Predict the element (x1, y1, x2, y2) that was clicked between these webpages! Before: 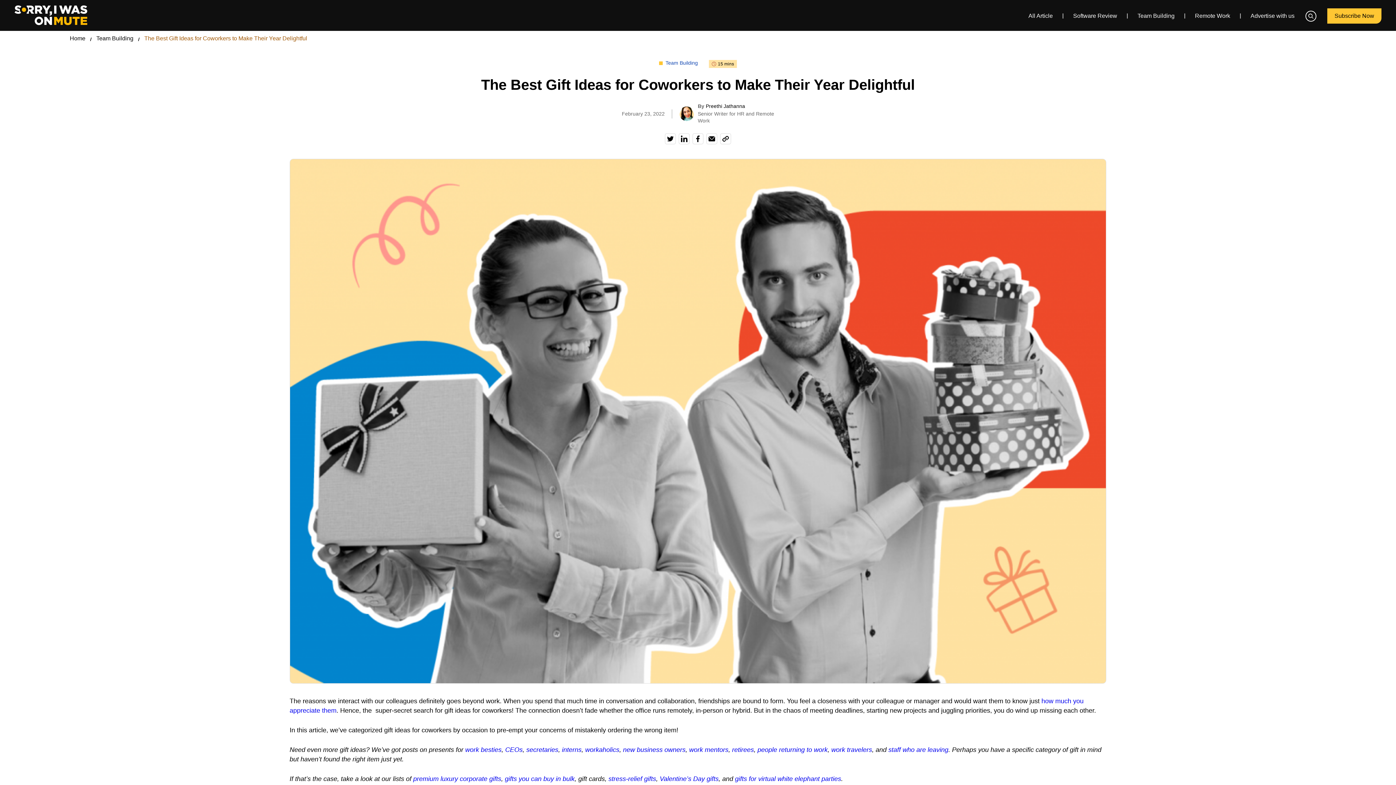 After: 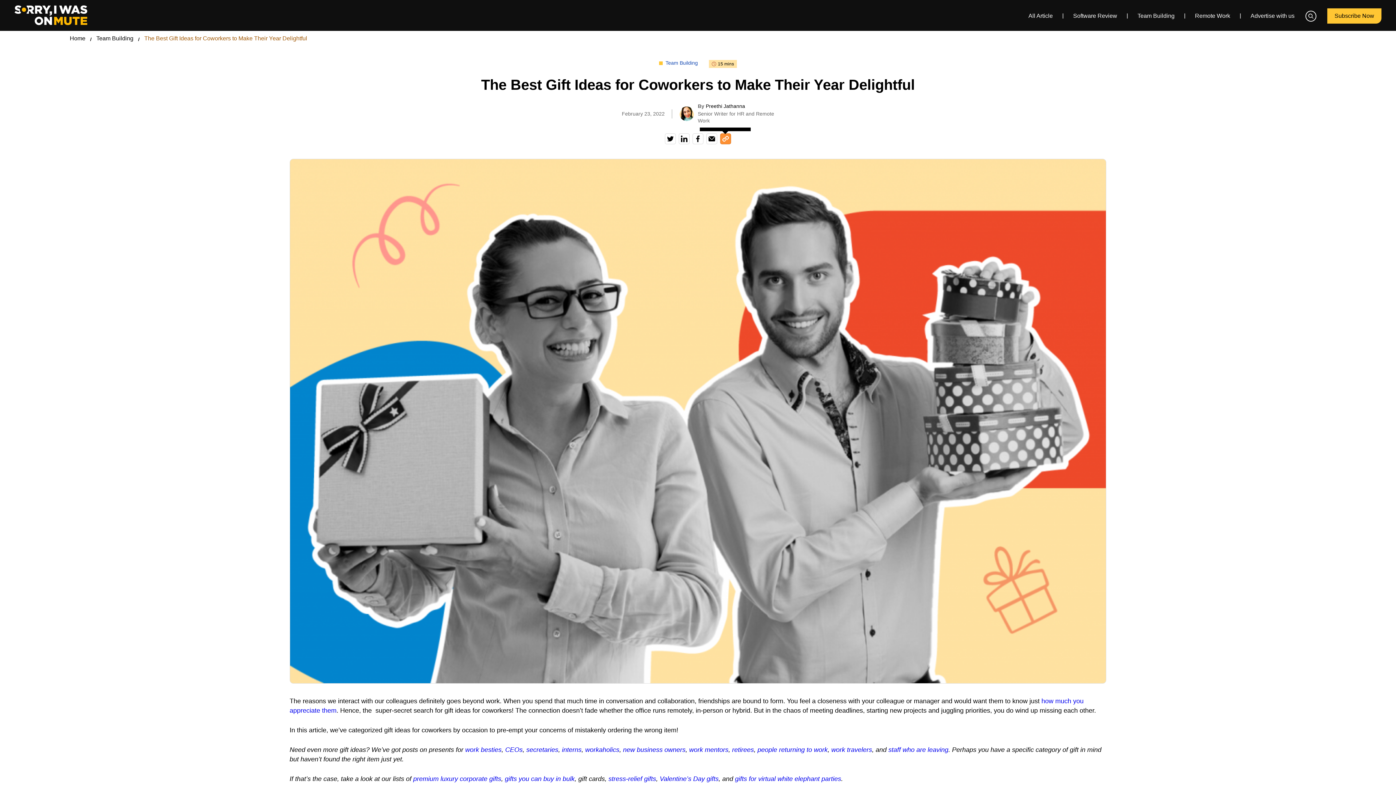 Action: bbox: (720, 133, 731, 144)